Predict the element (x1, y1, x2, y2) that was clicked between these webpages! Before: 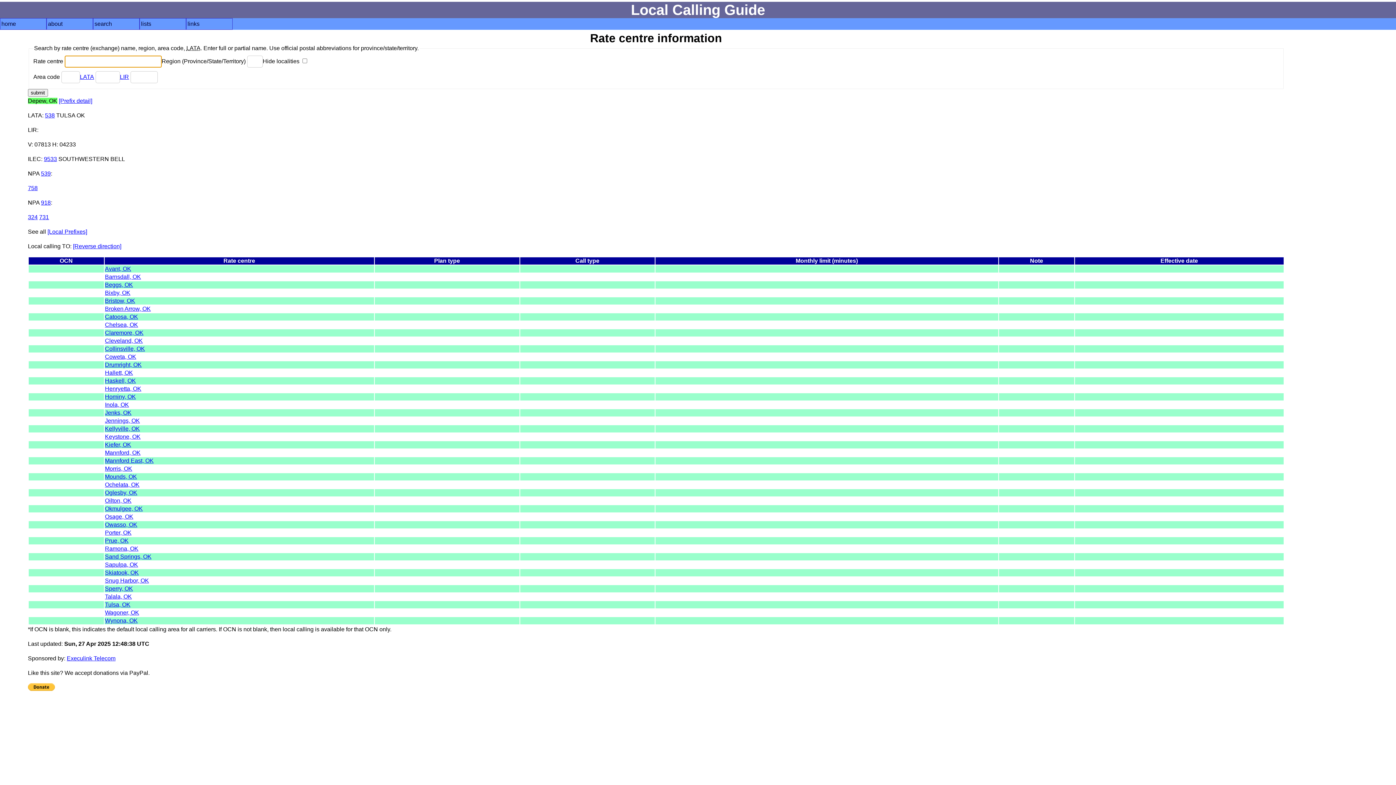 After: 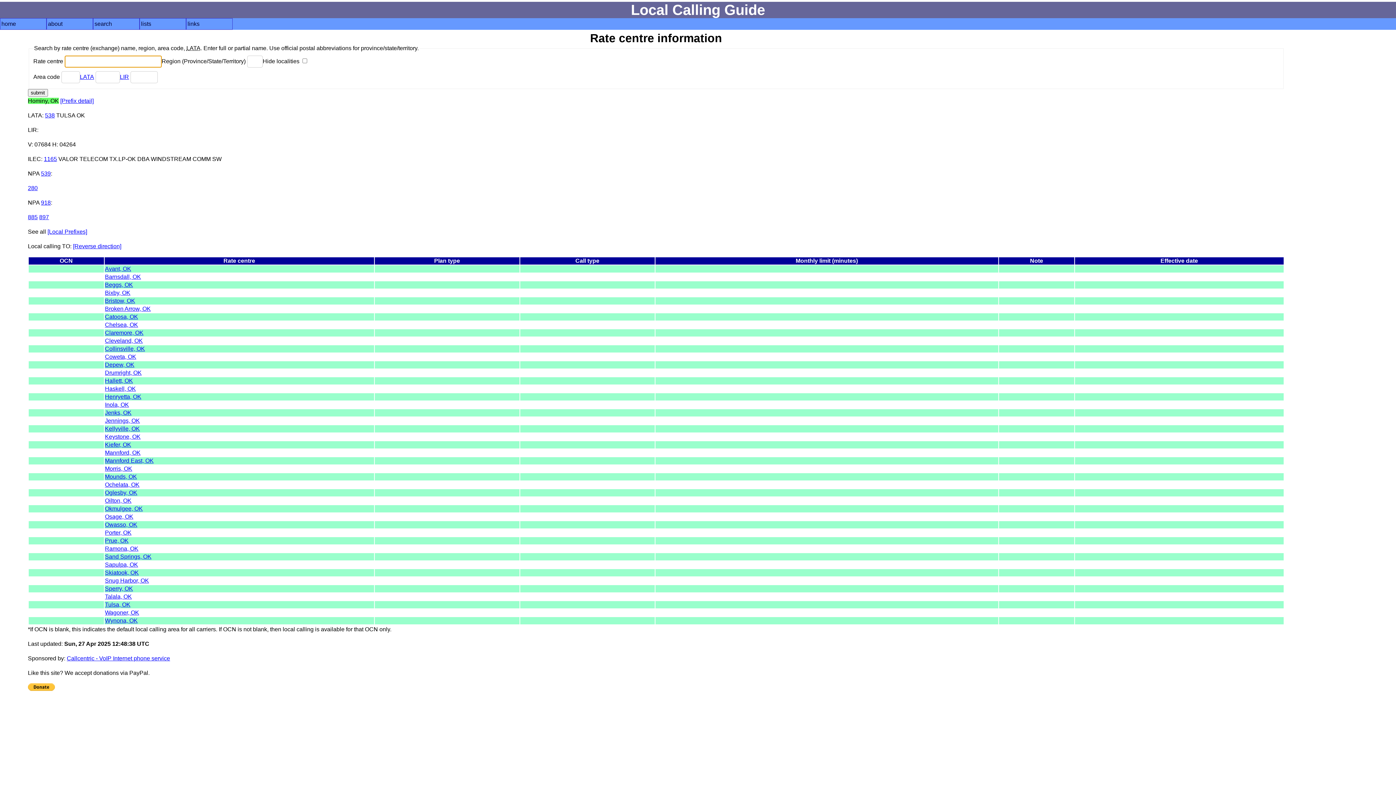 Action: label: Hominy, OK bbox: (105, 393, 135, 399)